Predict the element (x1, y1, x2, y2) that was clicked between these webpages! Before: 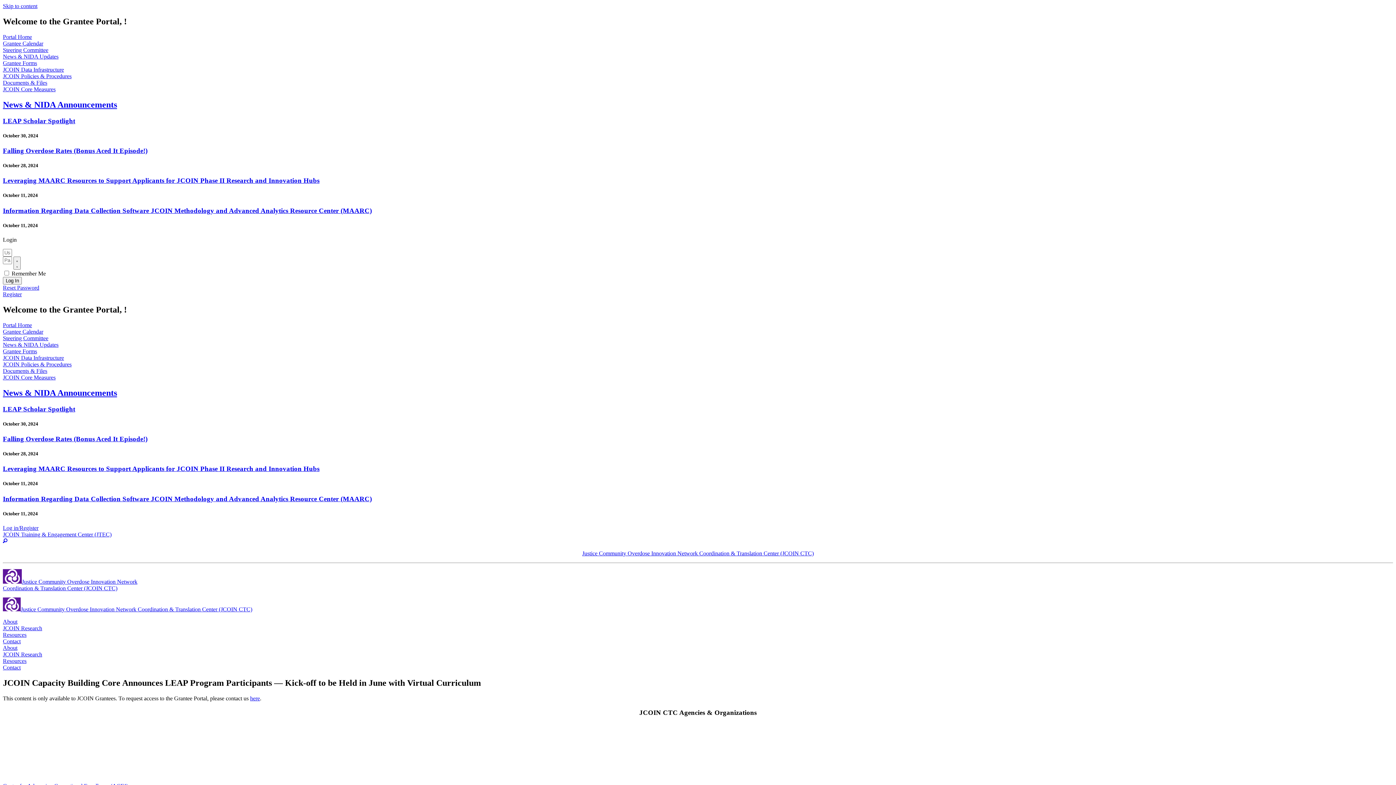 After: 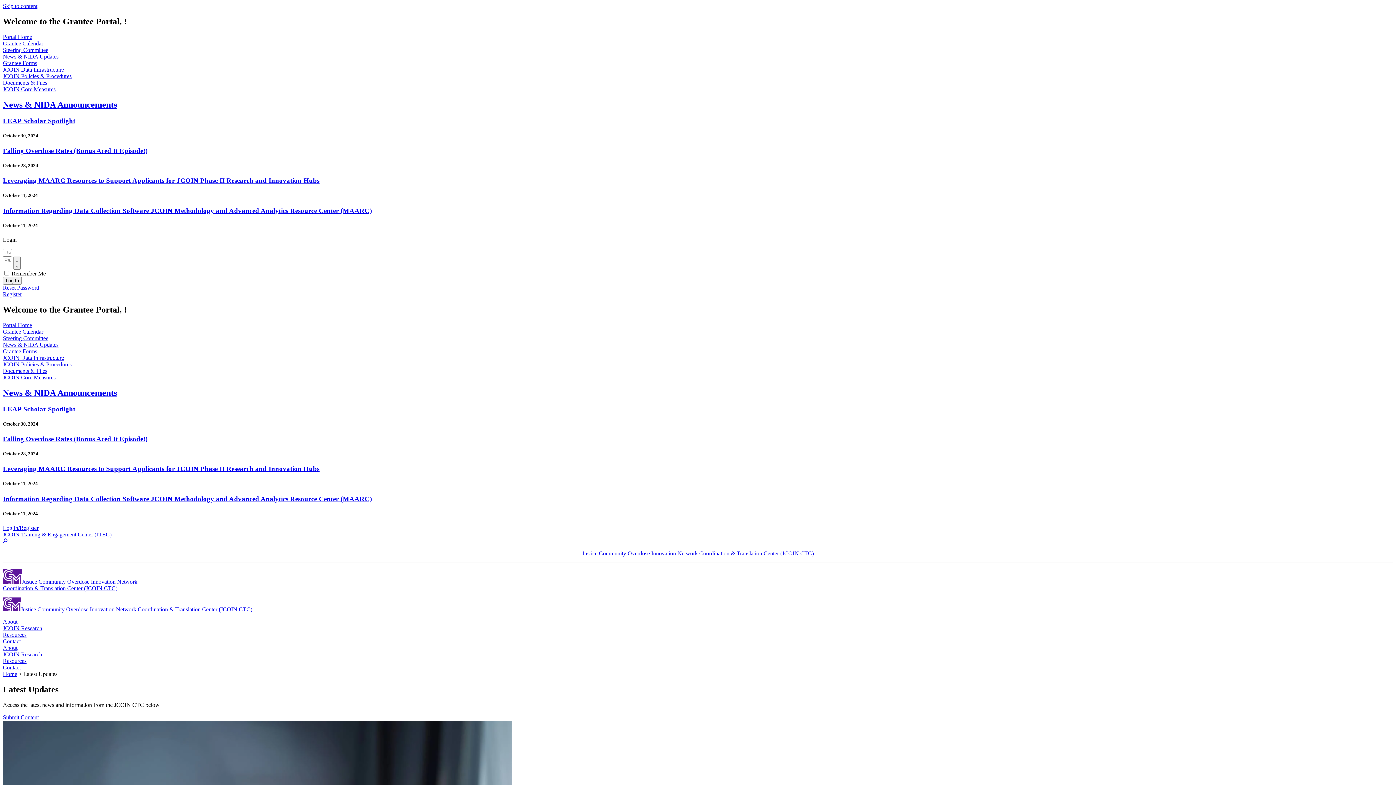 Action: label: News & NIDA Announcements bbox: (2, 99, 117, 109)